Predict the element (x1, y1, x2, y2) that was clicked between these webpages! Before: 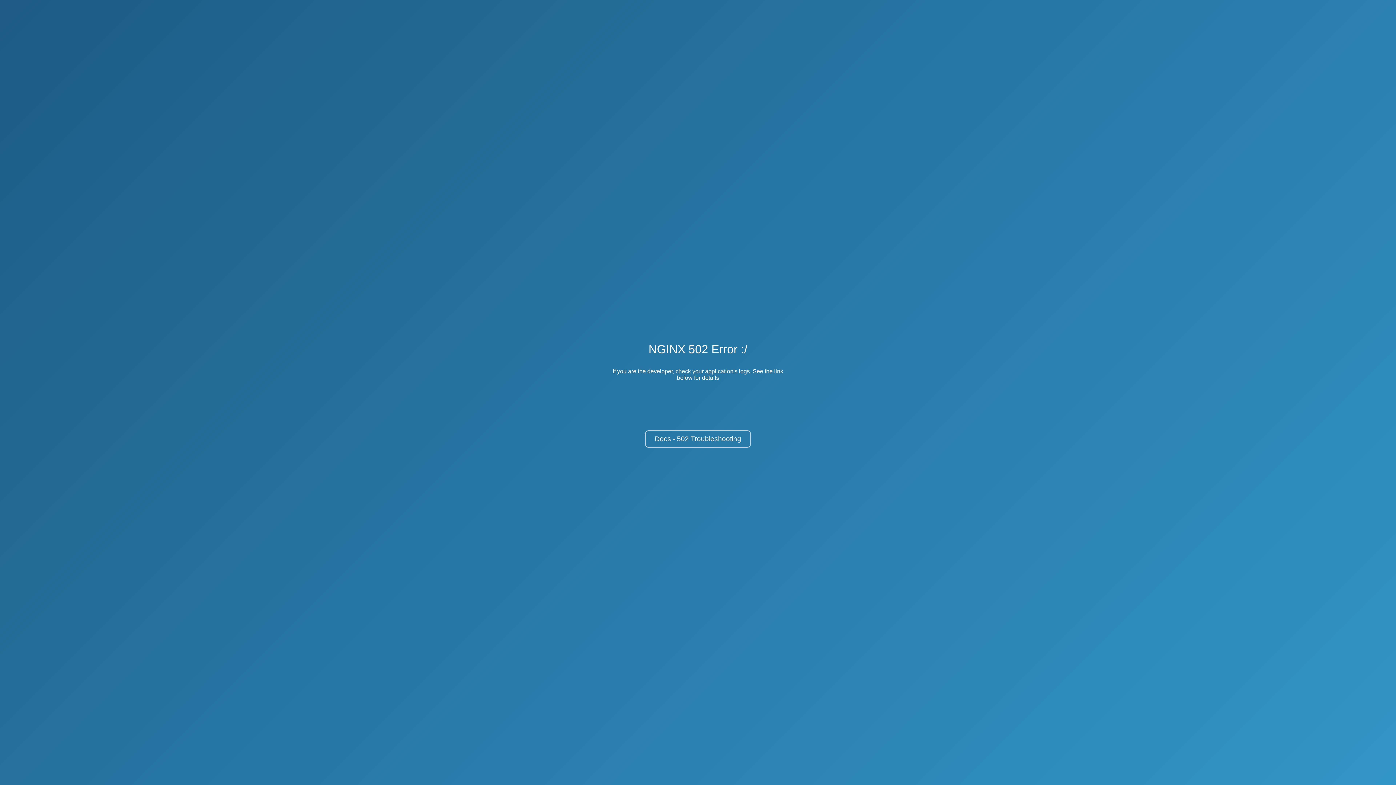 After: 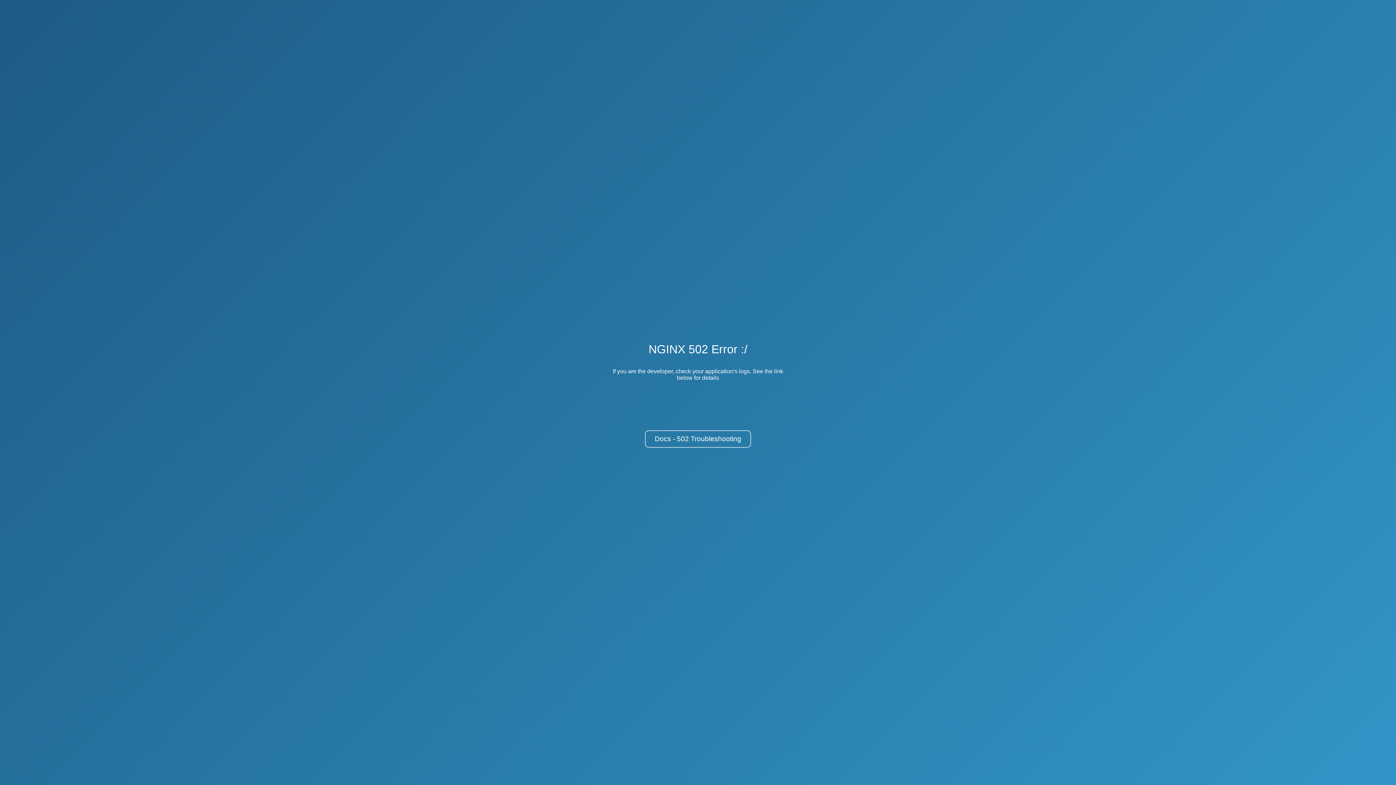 Action: bbox: (645, 430, 751, 448) label: Docs - 502 Troubleshooting